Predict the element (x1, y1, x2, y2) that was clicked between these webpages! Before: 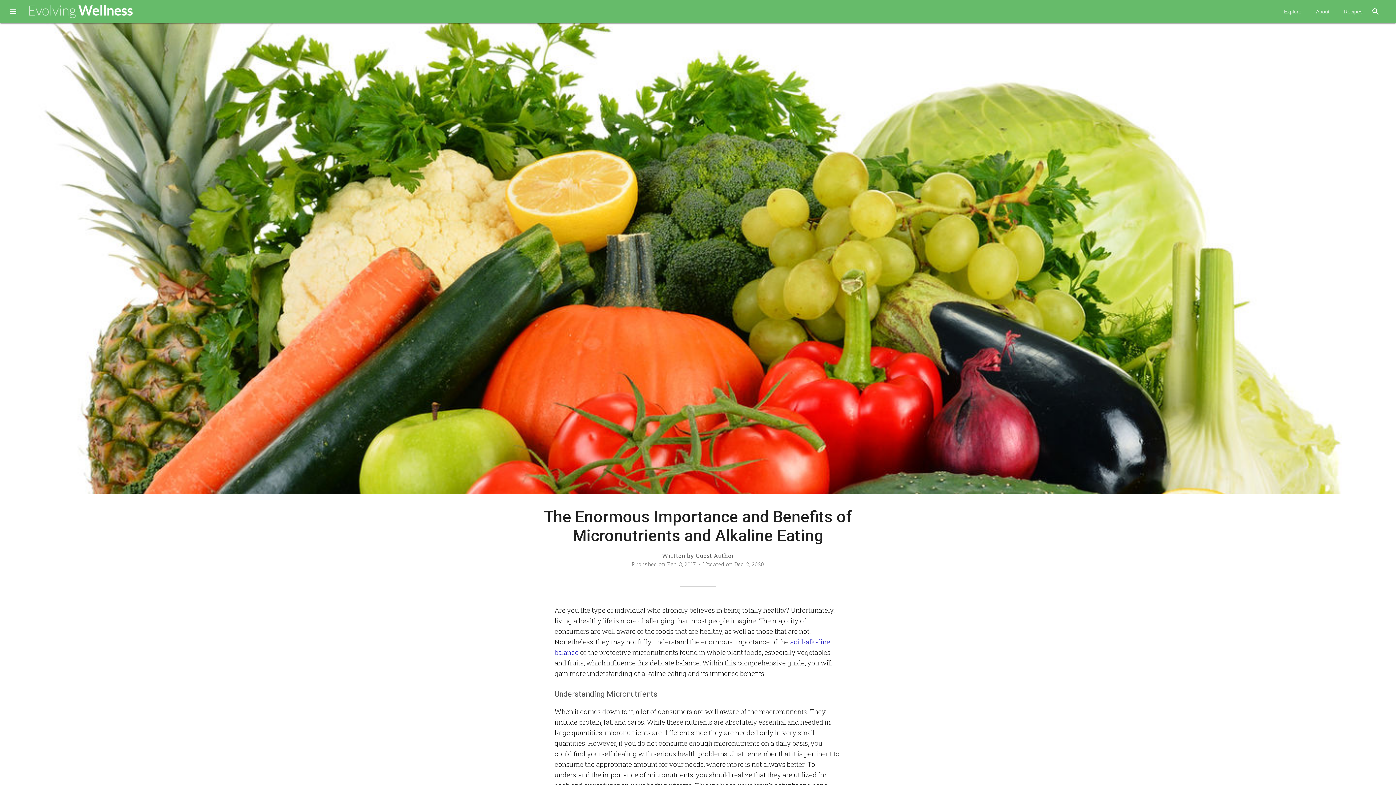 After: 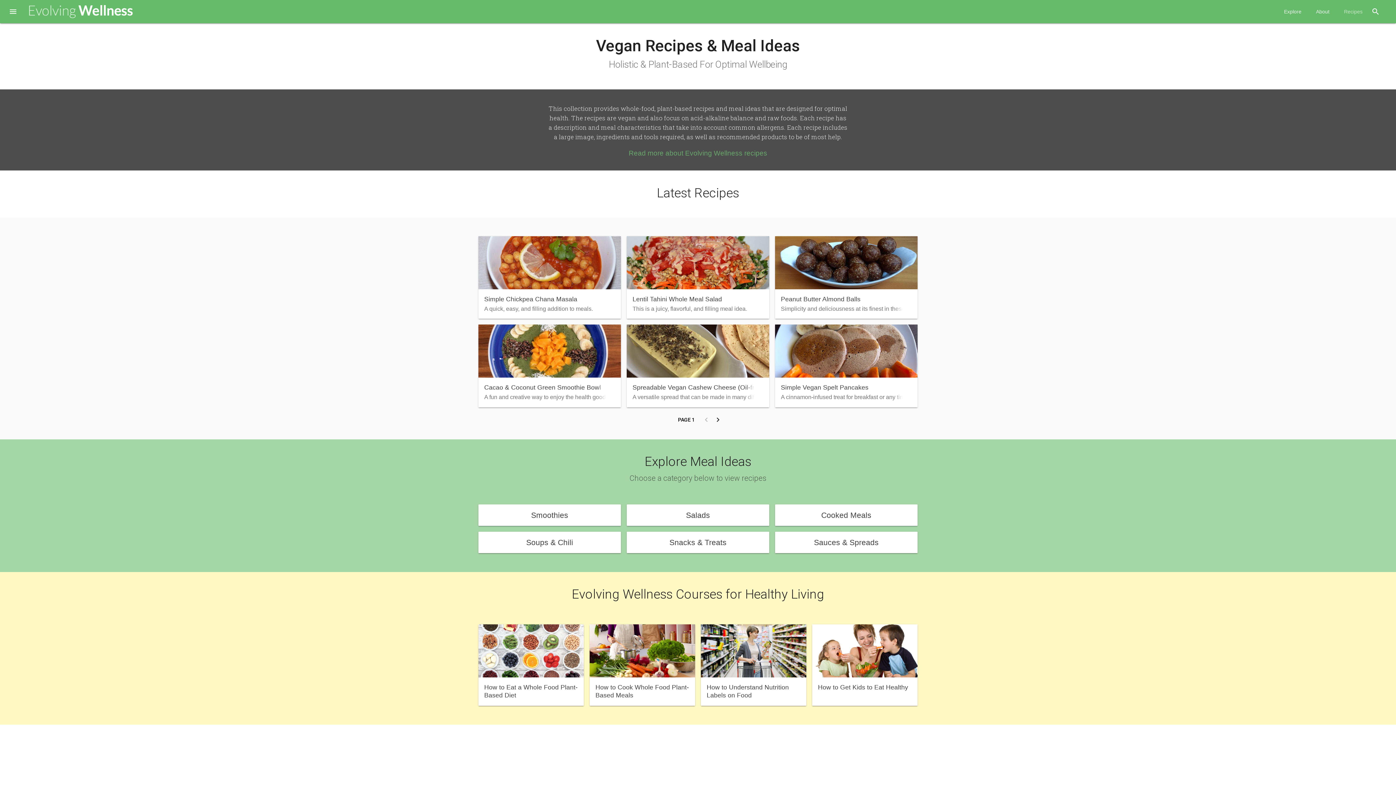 Action: bbox: (1337, 0, 1370, 23) label: Recipes